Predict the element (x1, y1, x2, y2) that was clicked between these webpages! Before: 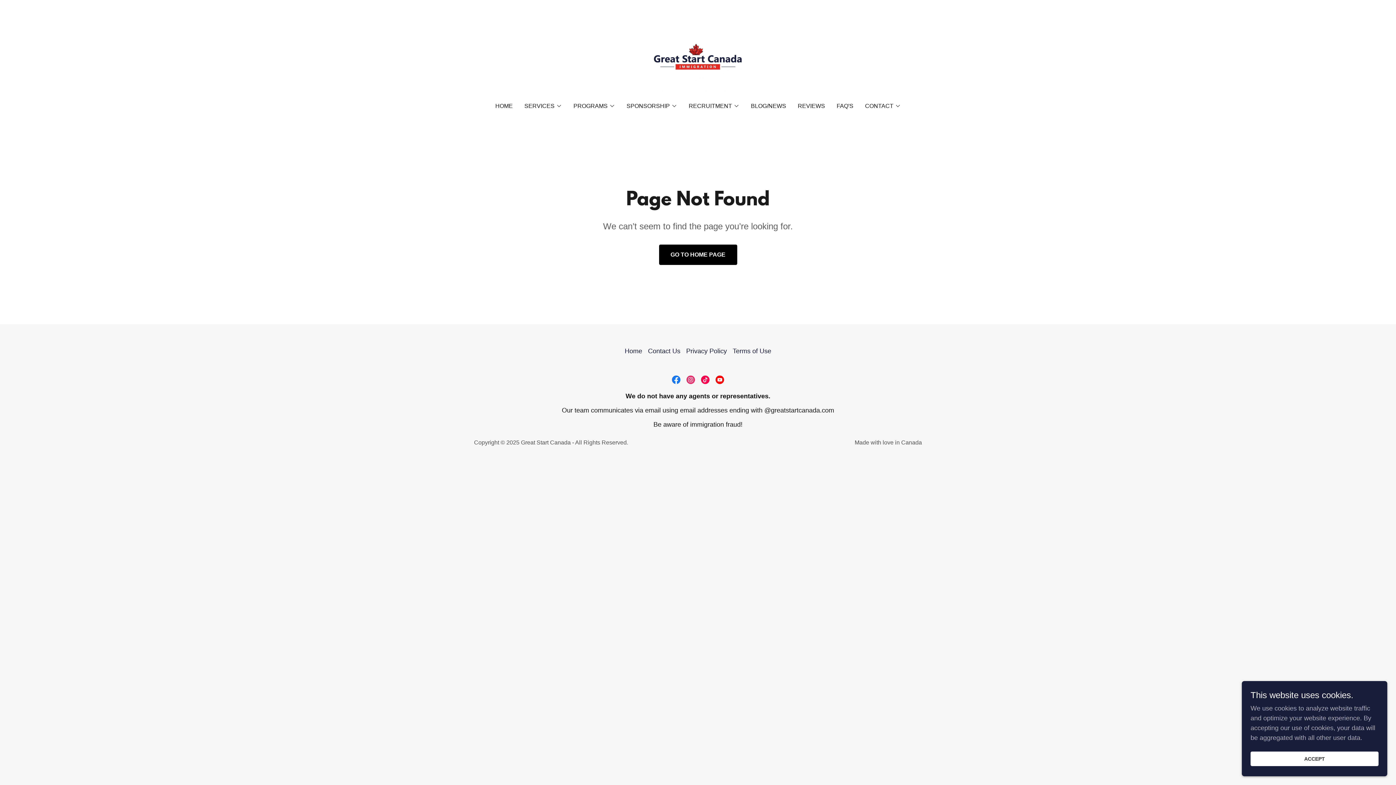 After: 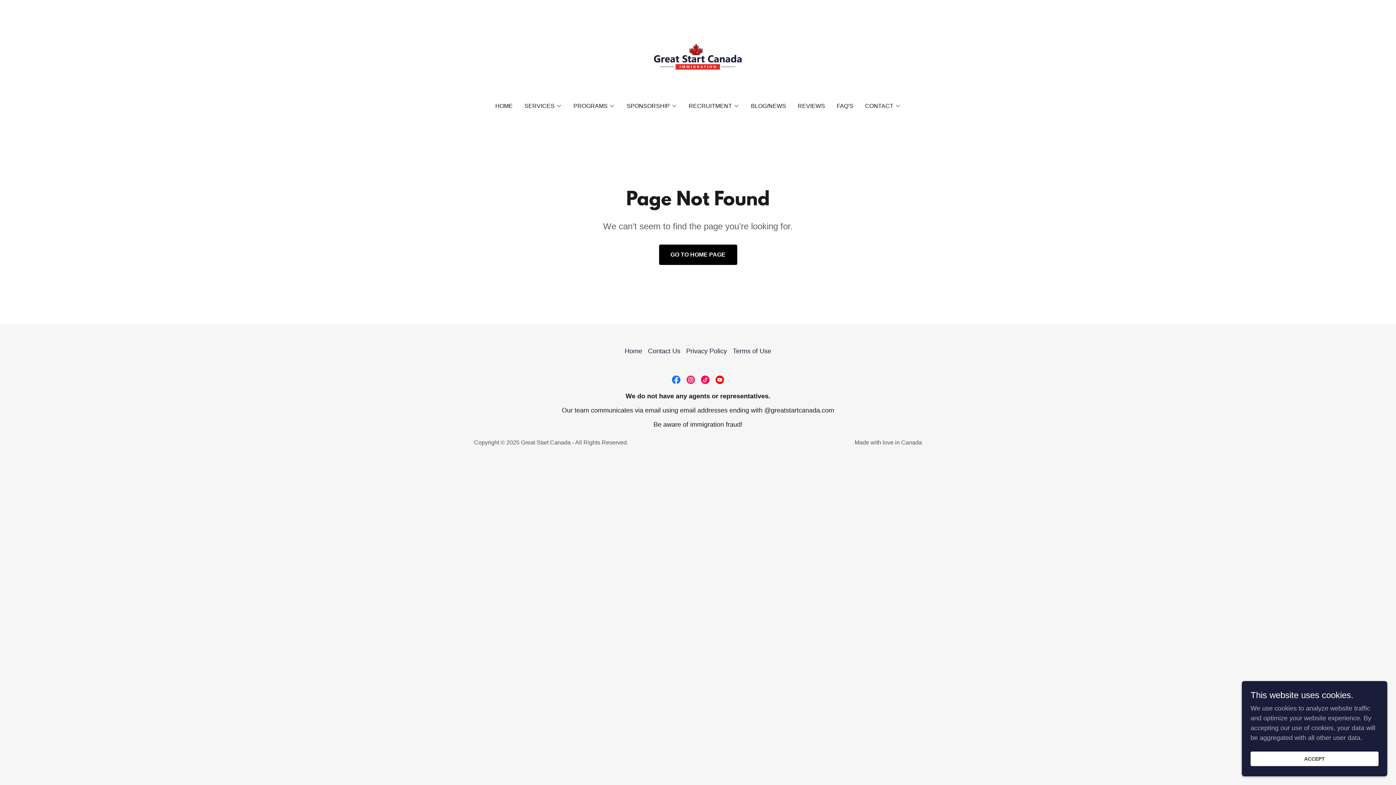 Action: bbox: (698, 372, 712, 387) label: TikTok